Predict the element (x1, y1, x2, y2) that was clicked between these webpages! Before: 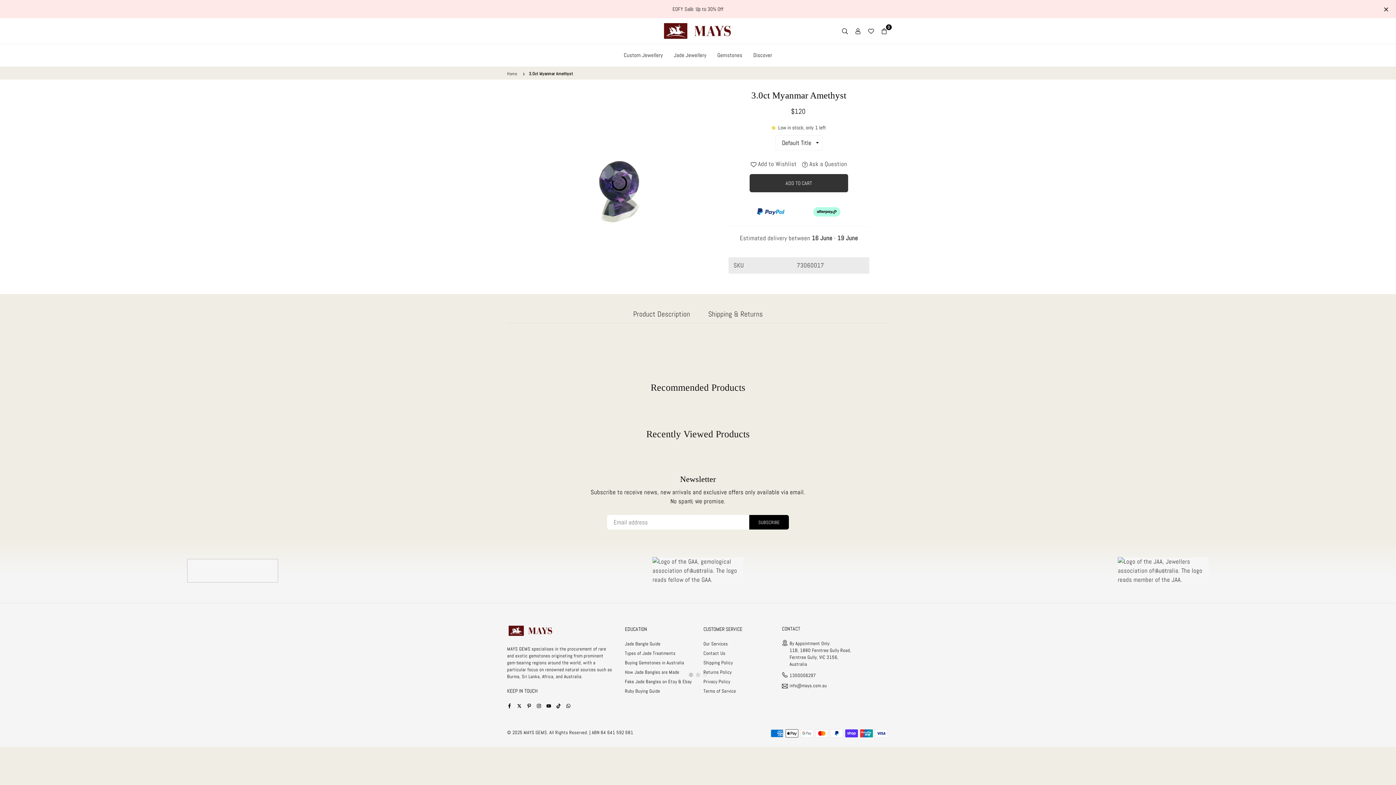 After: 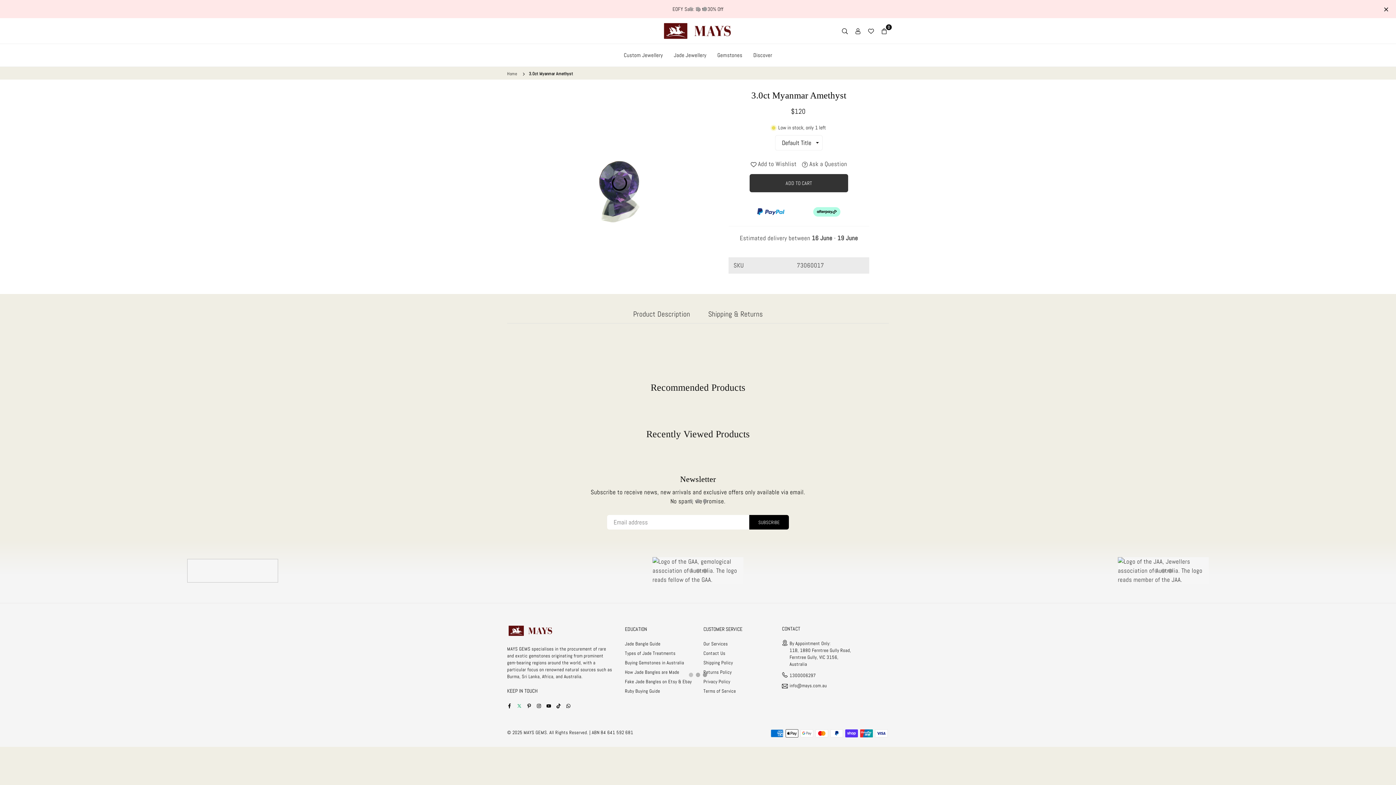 Action: bbox: (517, 702, 521, 708)